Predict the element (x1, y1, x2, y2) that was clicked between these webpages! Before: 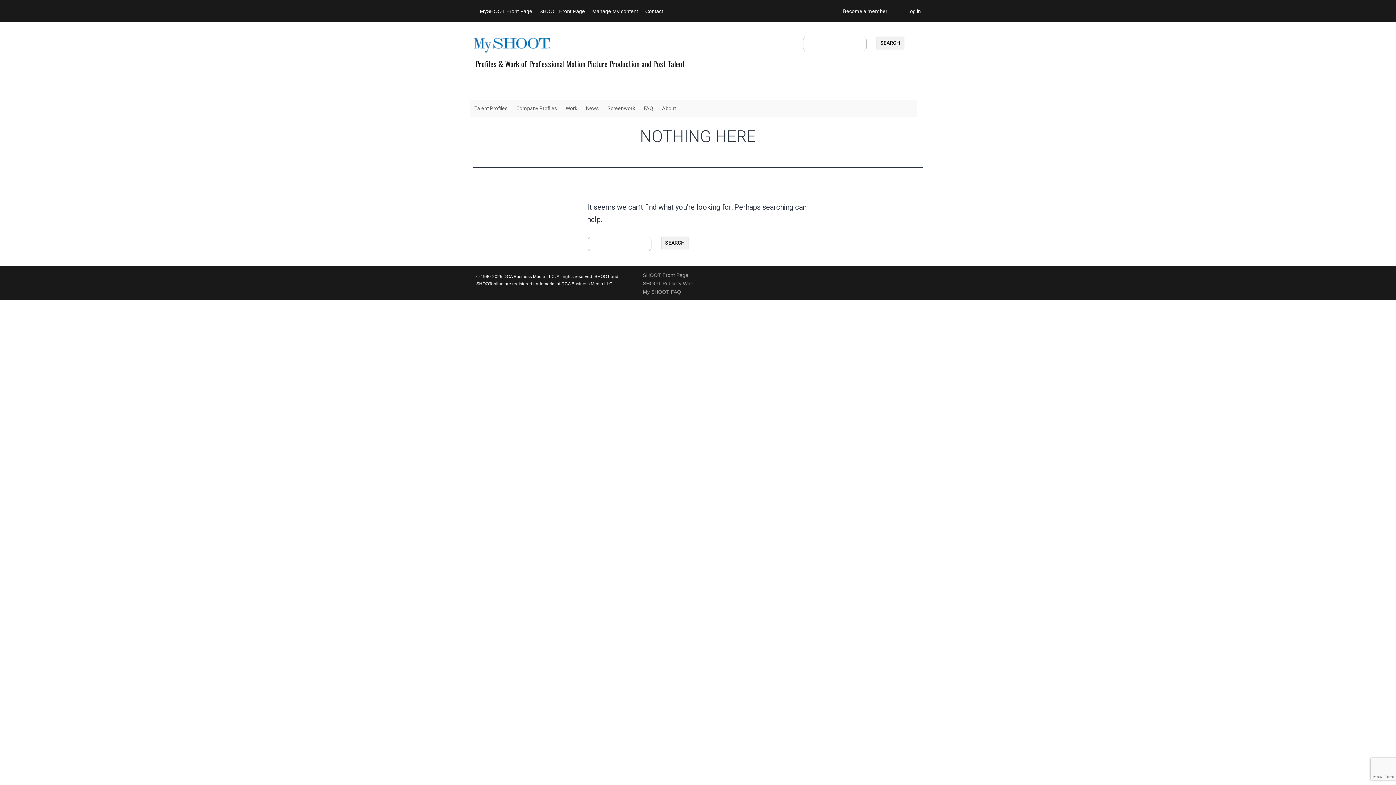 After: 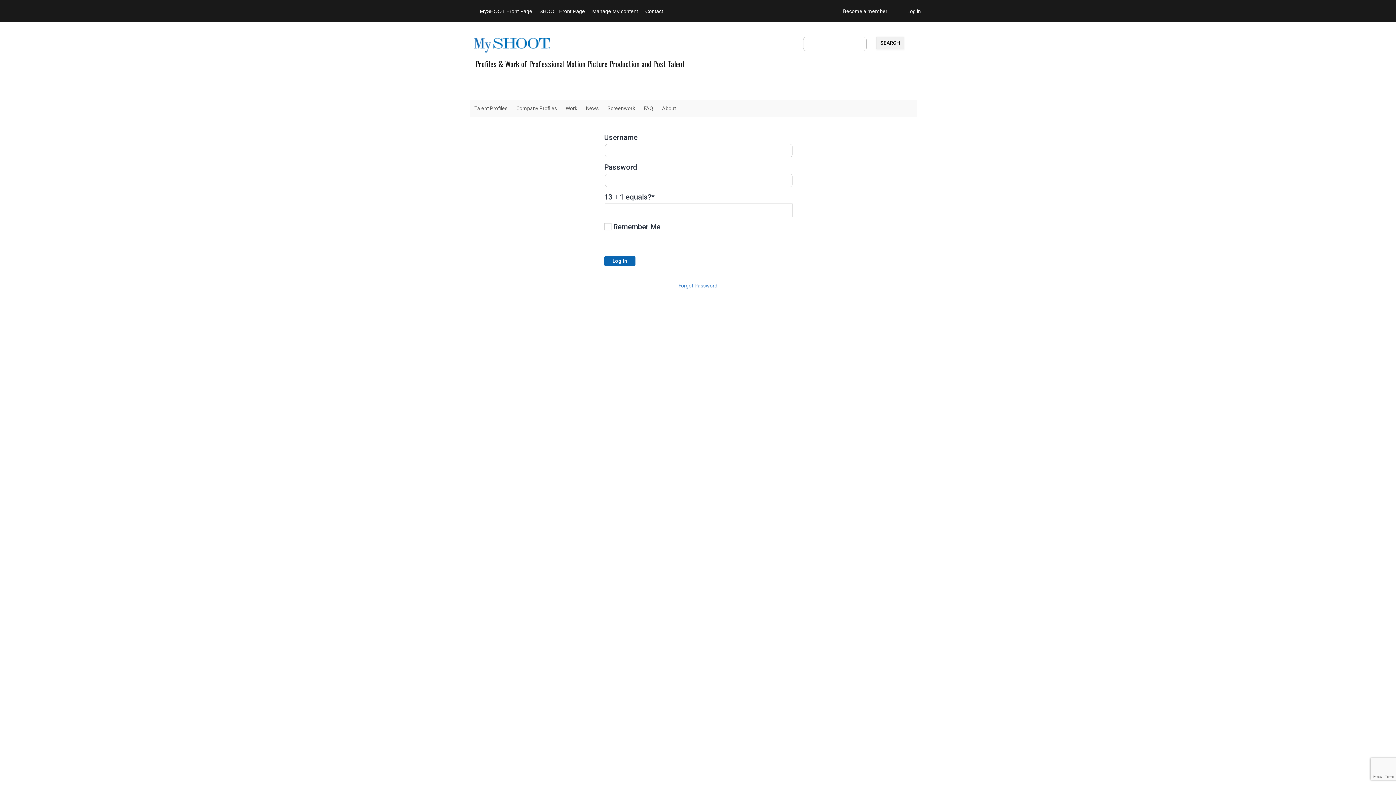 Action: label: Manage My content bbox: (592, 8, 638, 14)